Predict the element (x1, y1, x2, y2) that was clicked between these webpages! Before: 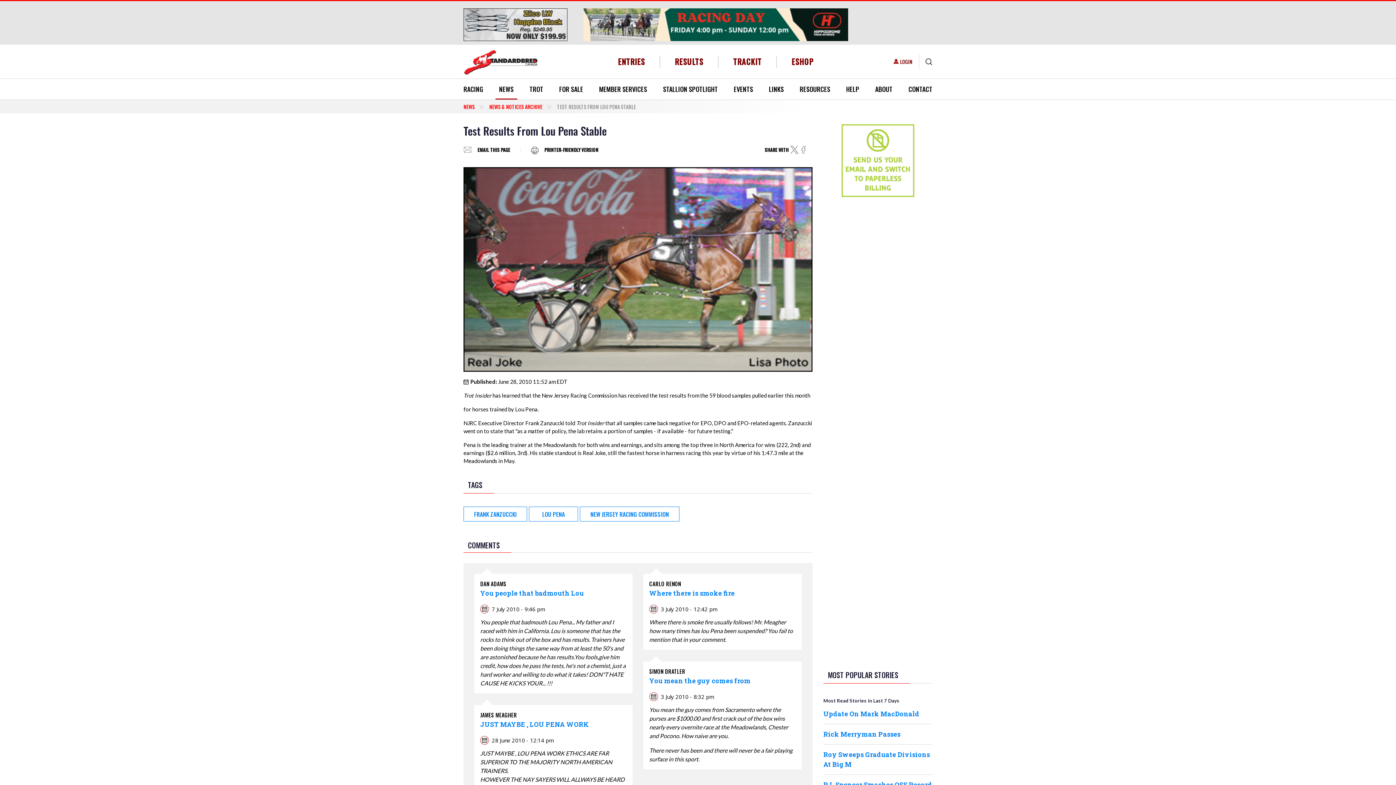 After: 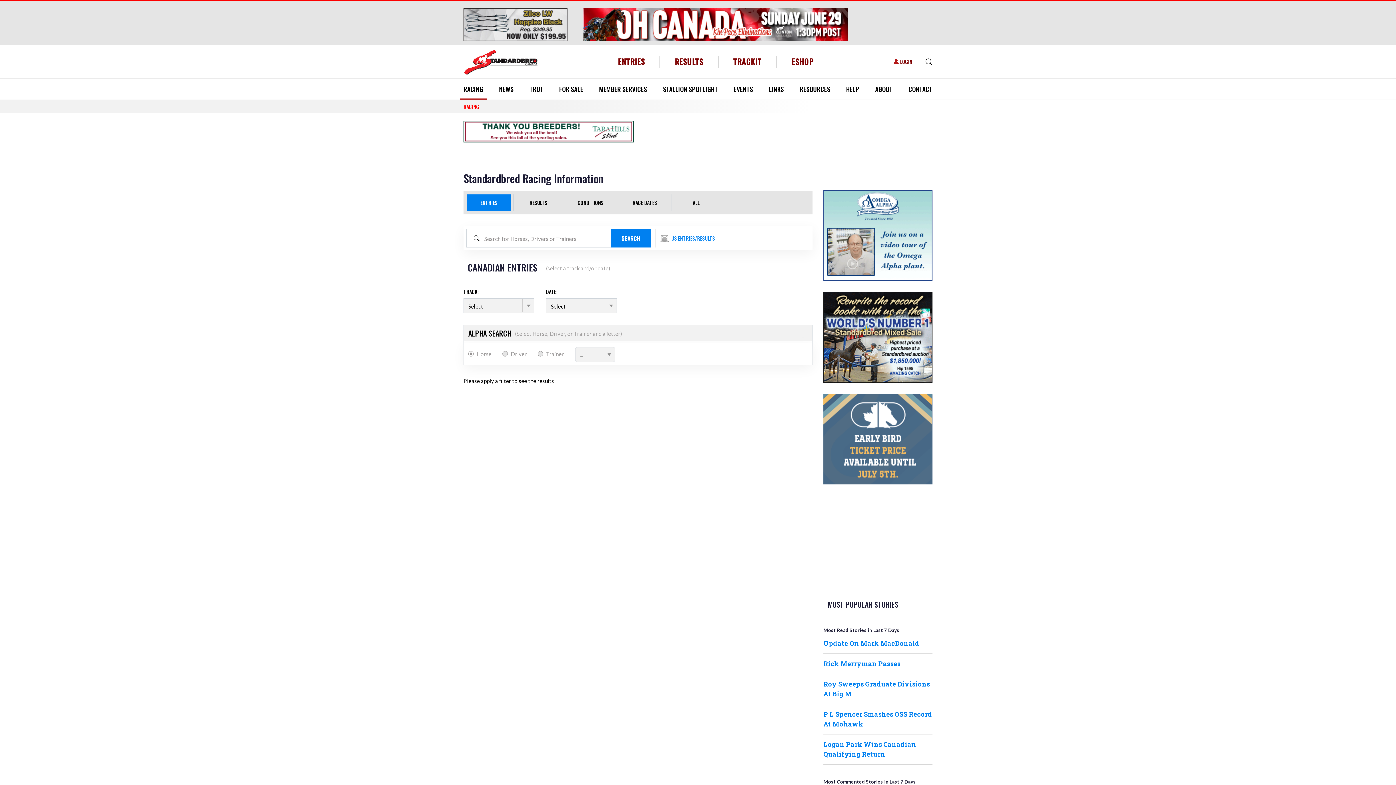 Action: bbox: (618, 55, 645, 67) label: ENTRIES